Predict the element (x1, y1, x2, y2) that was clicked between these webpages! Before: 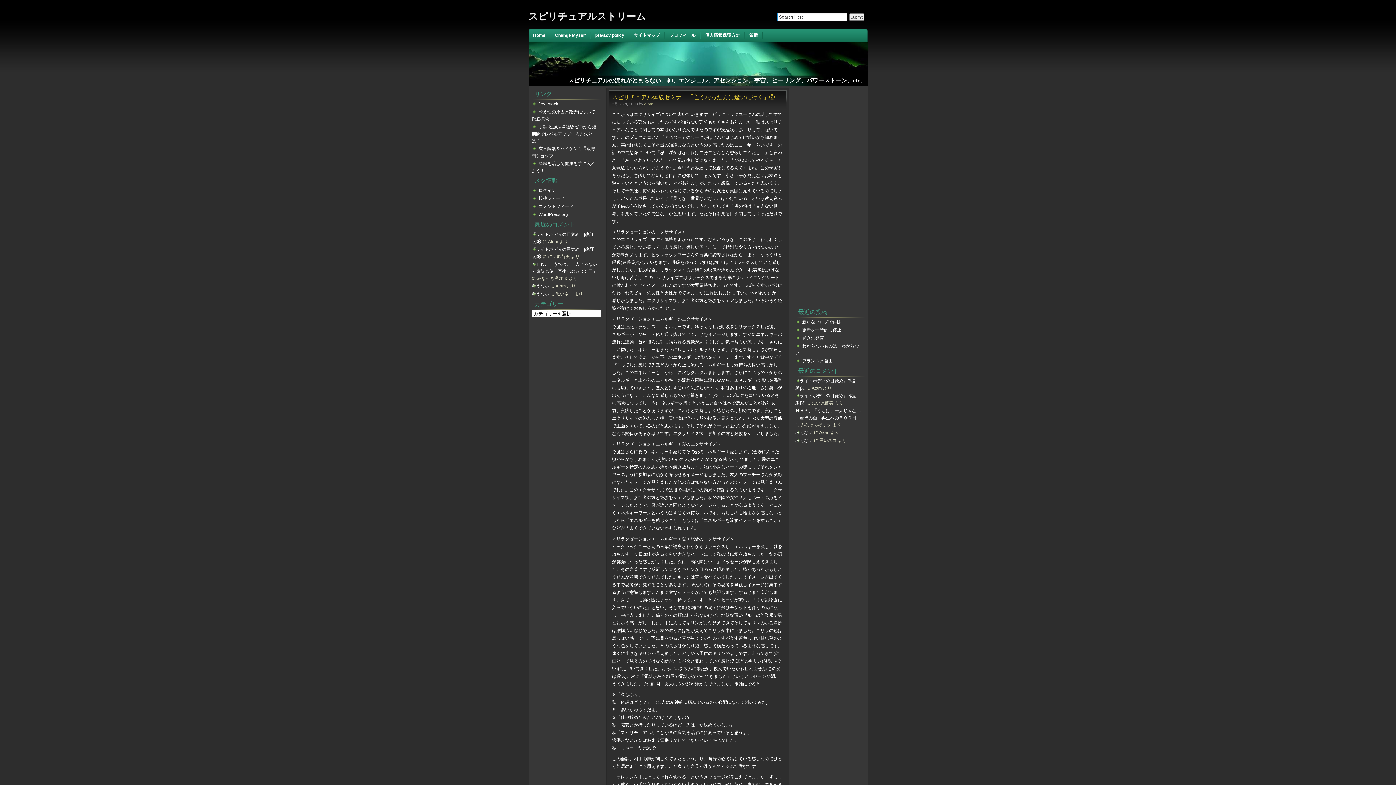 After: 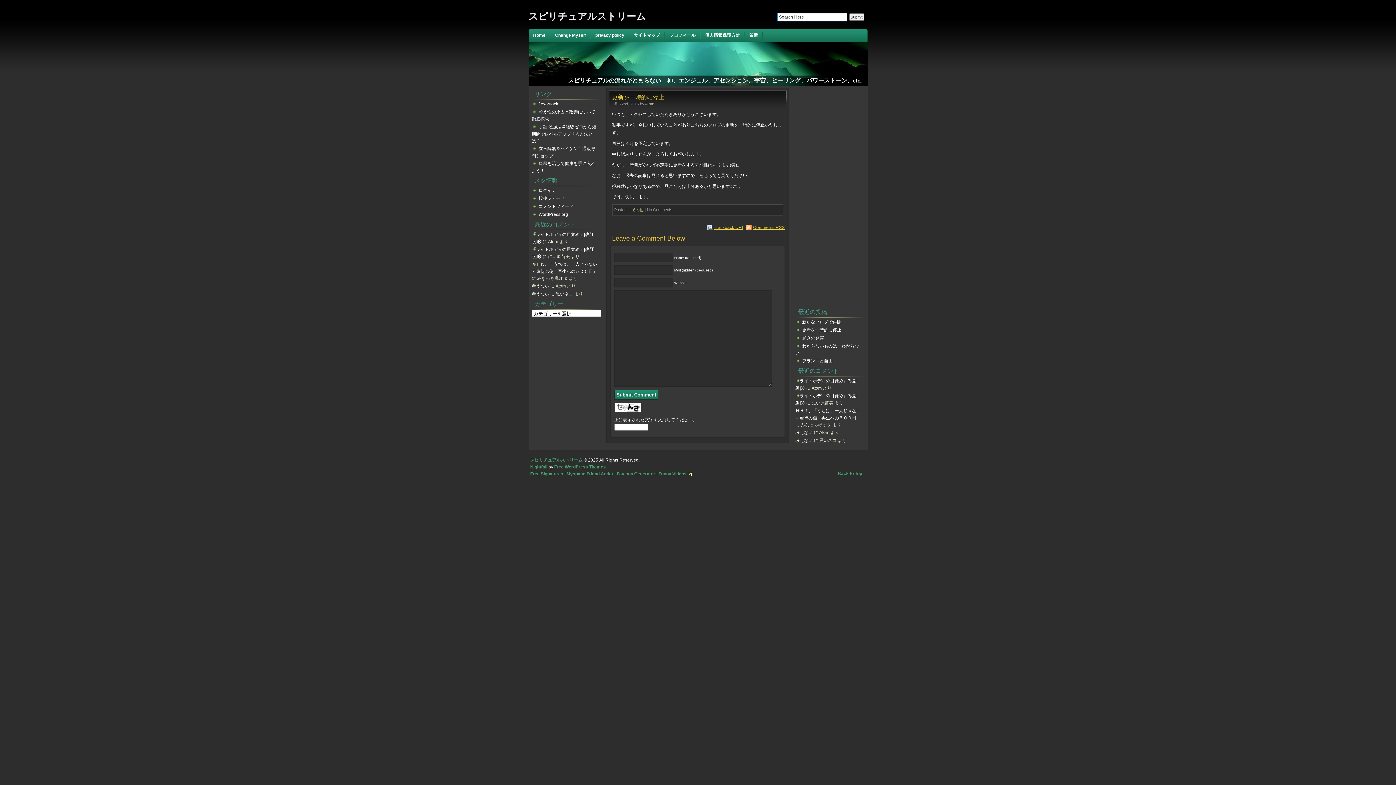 Action: label: 更新を一時的に停止 bbox: (795, 325, 843, 334)